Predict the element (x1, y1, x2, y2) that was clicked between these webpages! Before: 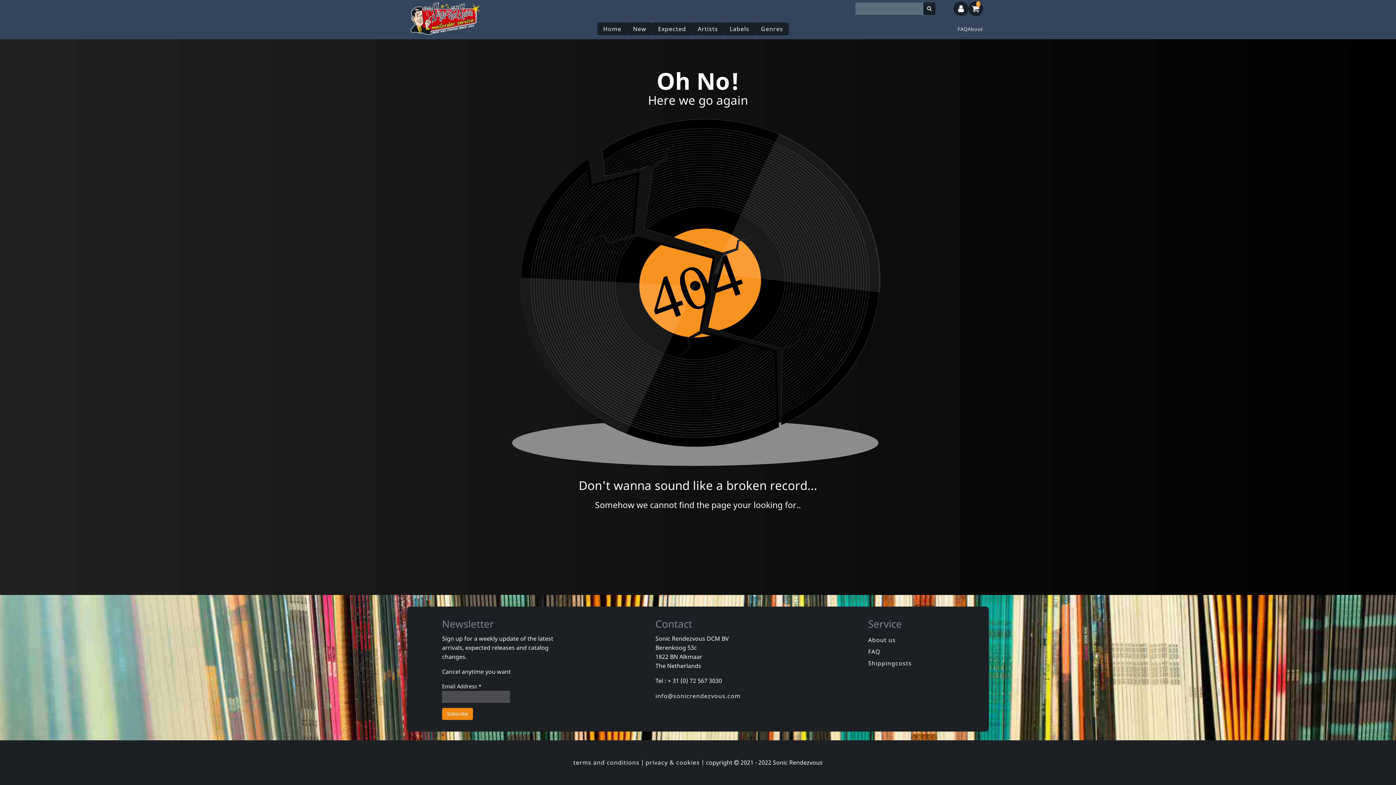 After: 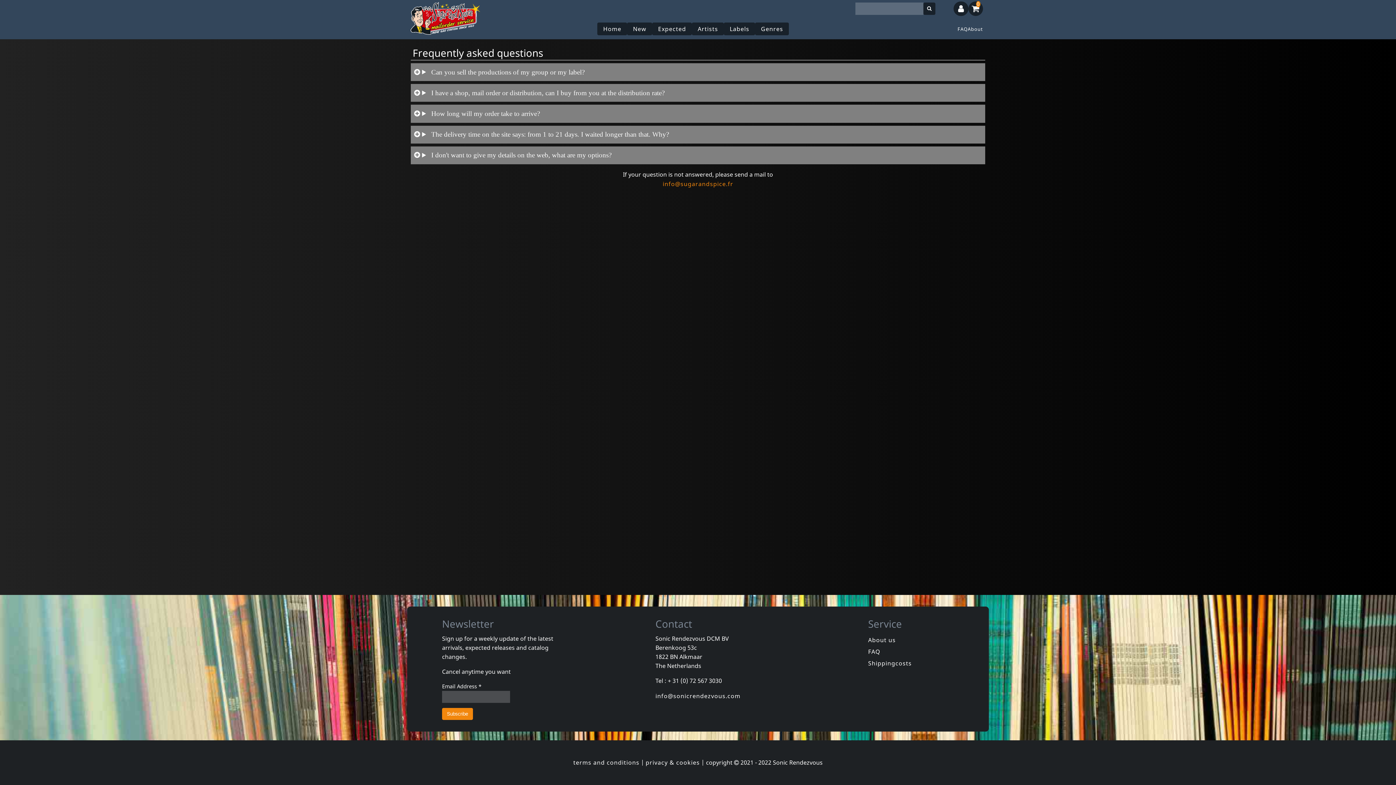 Action: label: FAQ bbox: (868, 647, 880, 655)